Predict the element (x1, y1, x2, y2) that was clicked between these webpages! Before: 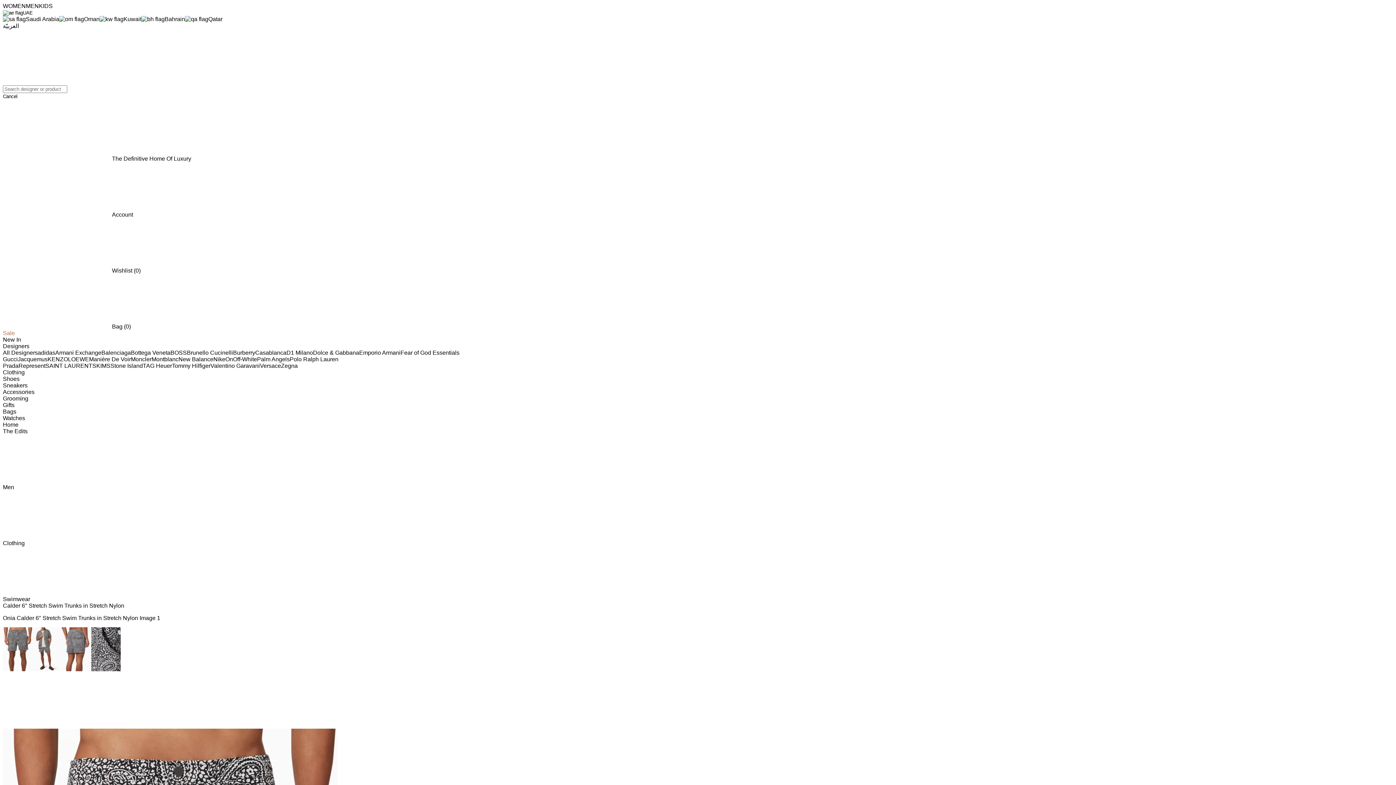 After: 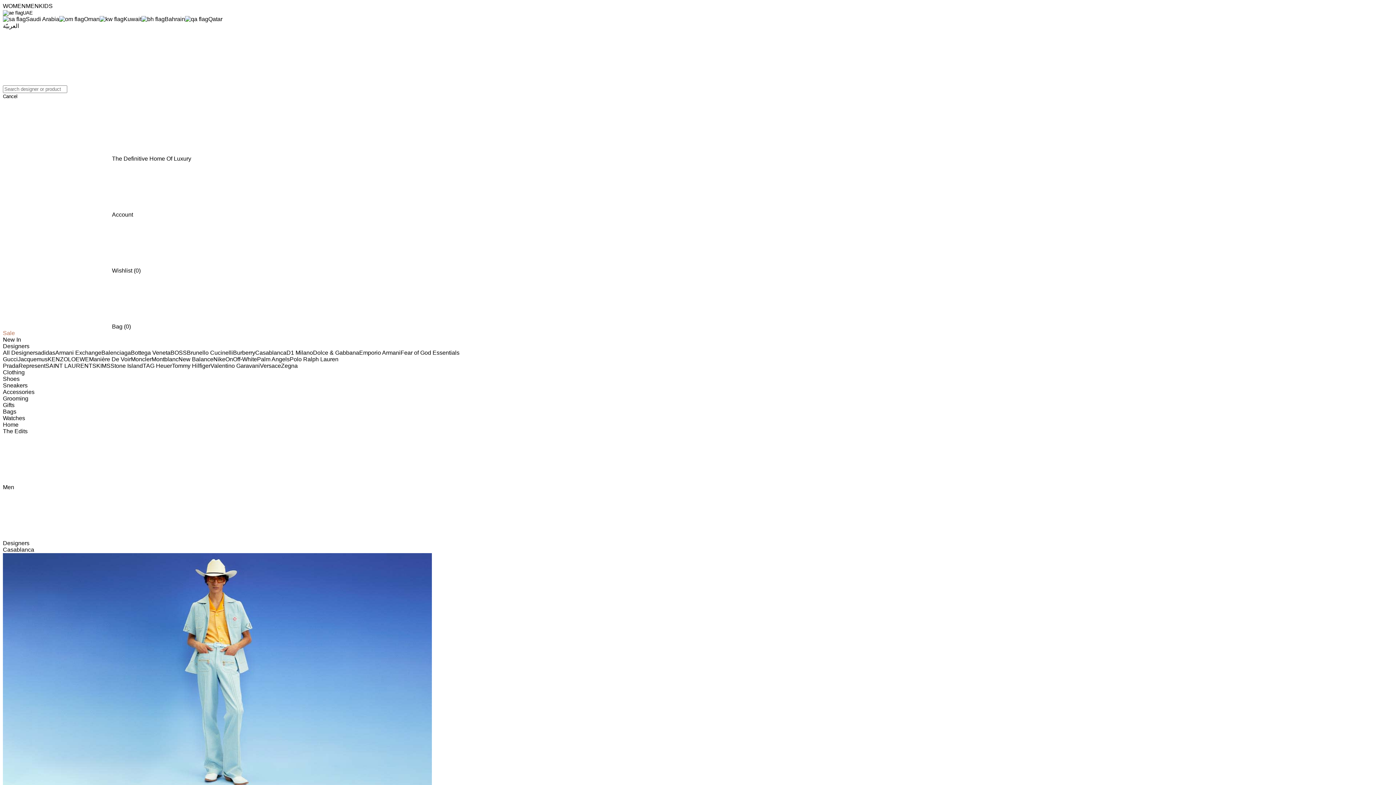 Action: label: Casablanca bbox: (255, 349, 286, 356)